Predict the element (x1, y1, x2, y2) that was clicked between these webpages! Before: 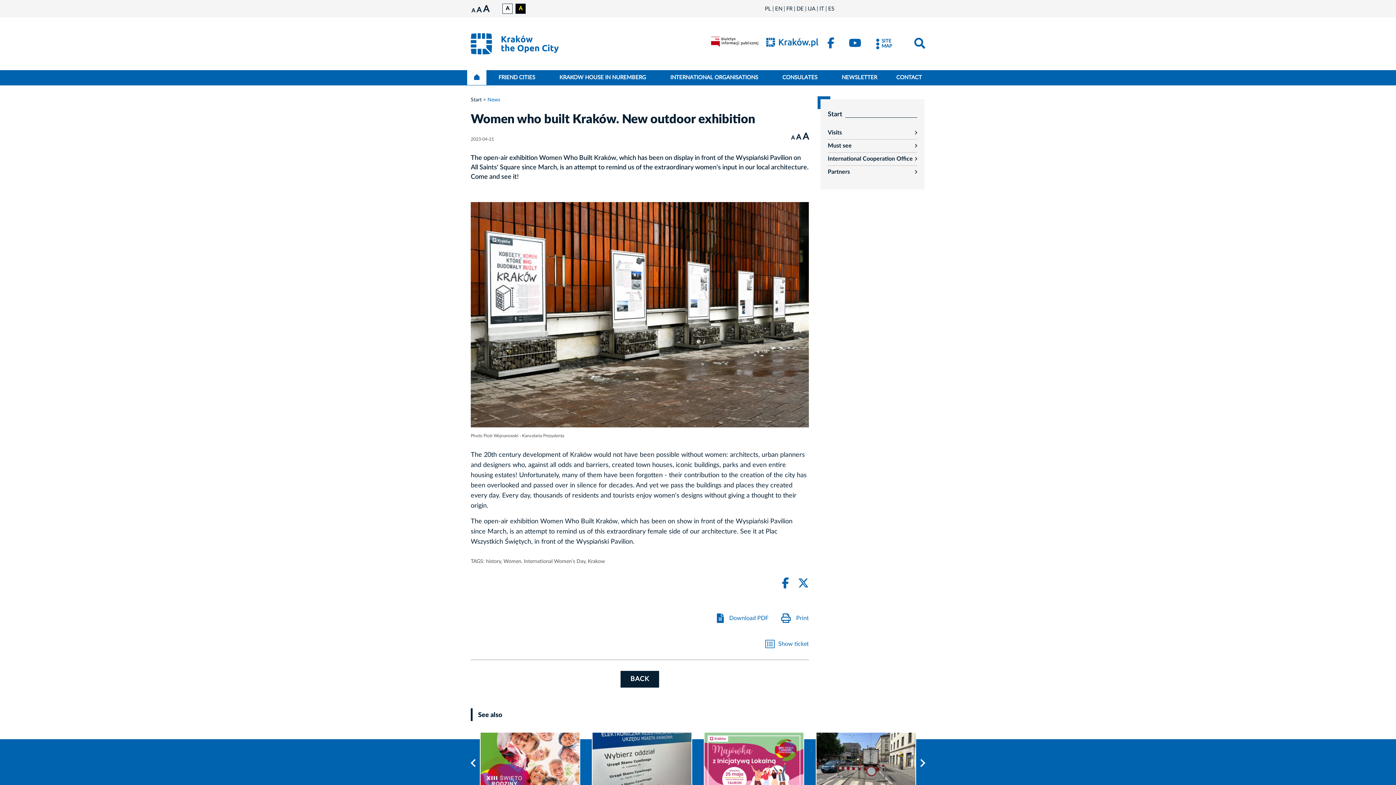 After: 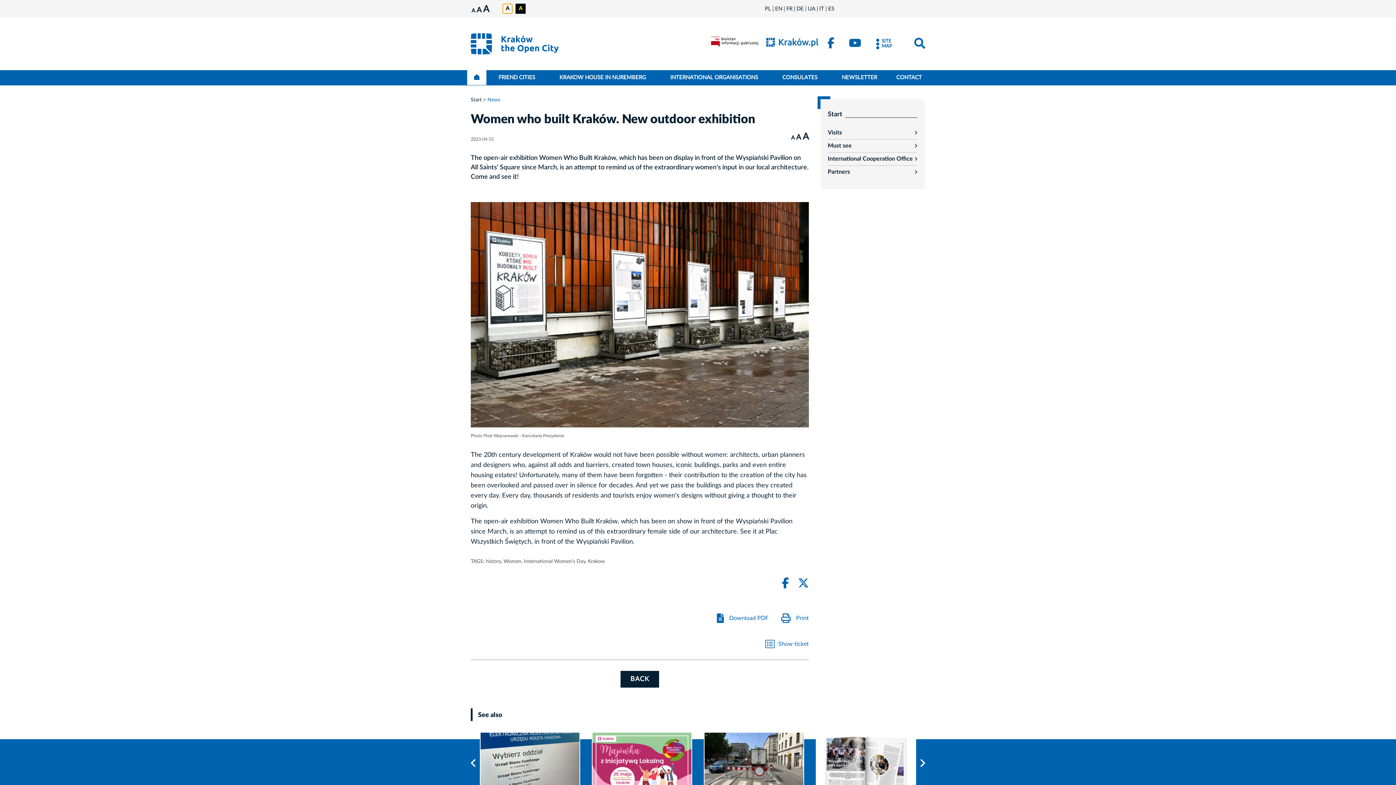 Action: bbox: (502, 3, 512, 13) label: Wersja podstawowa